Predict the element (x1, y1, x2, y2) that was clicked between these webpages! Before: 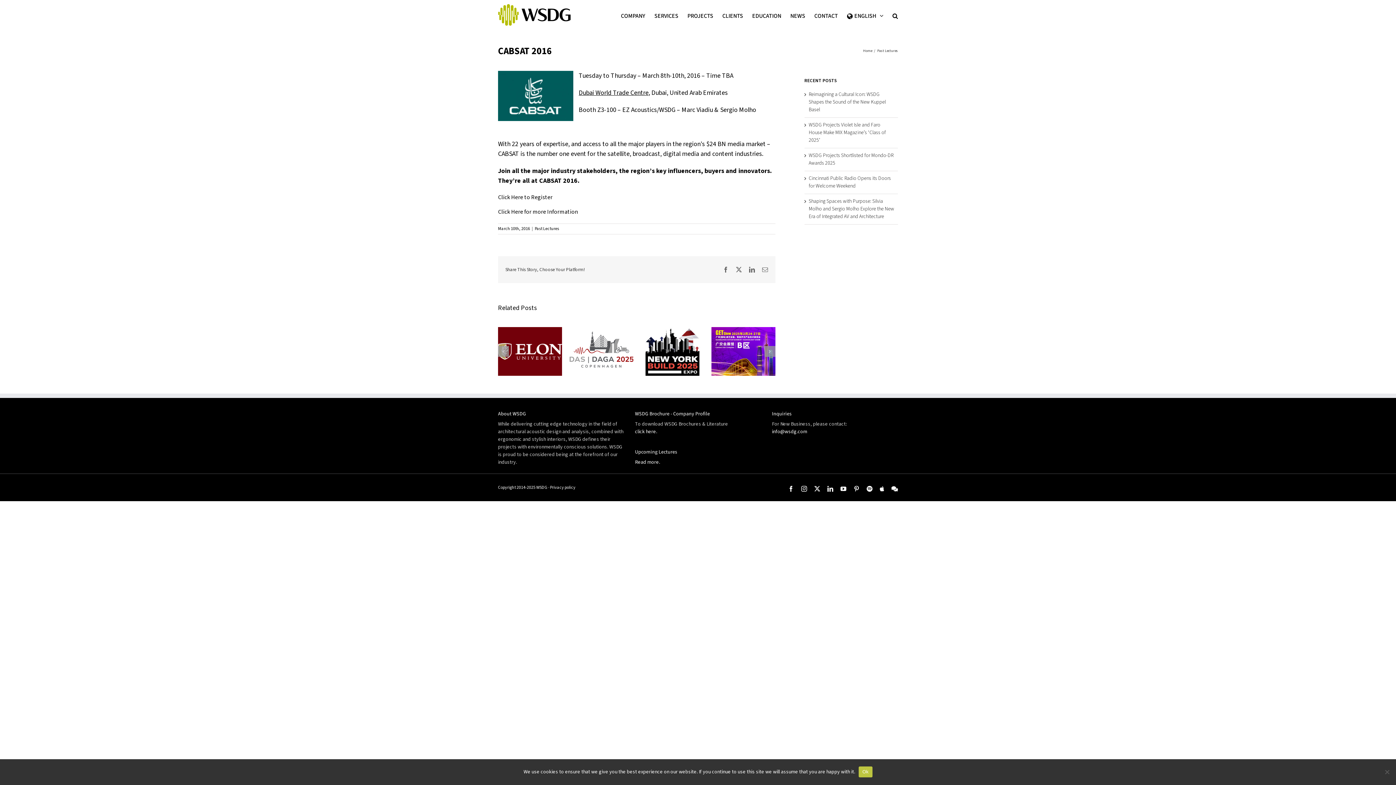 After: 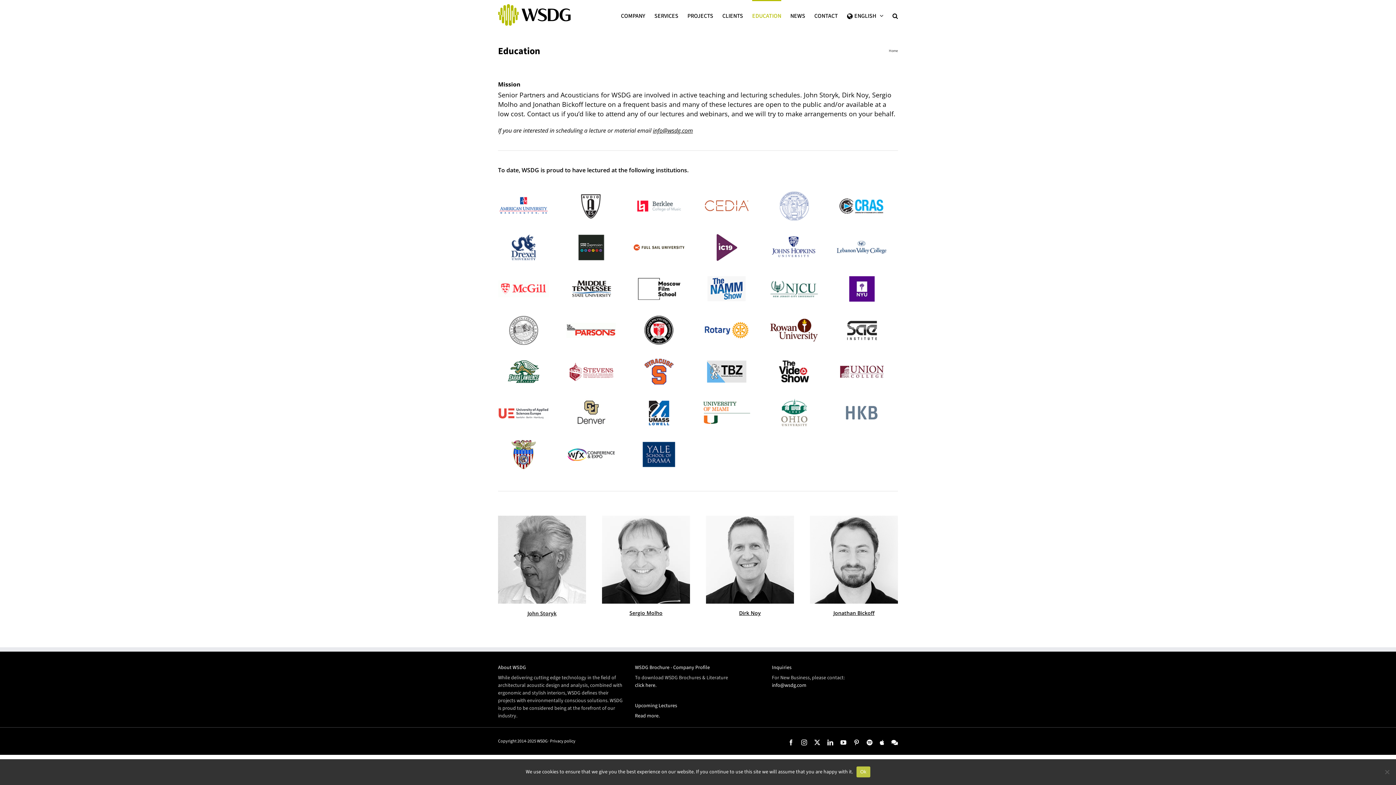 Action: bbox: (752, 0, 781, 30) label: EDUCATION